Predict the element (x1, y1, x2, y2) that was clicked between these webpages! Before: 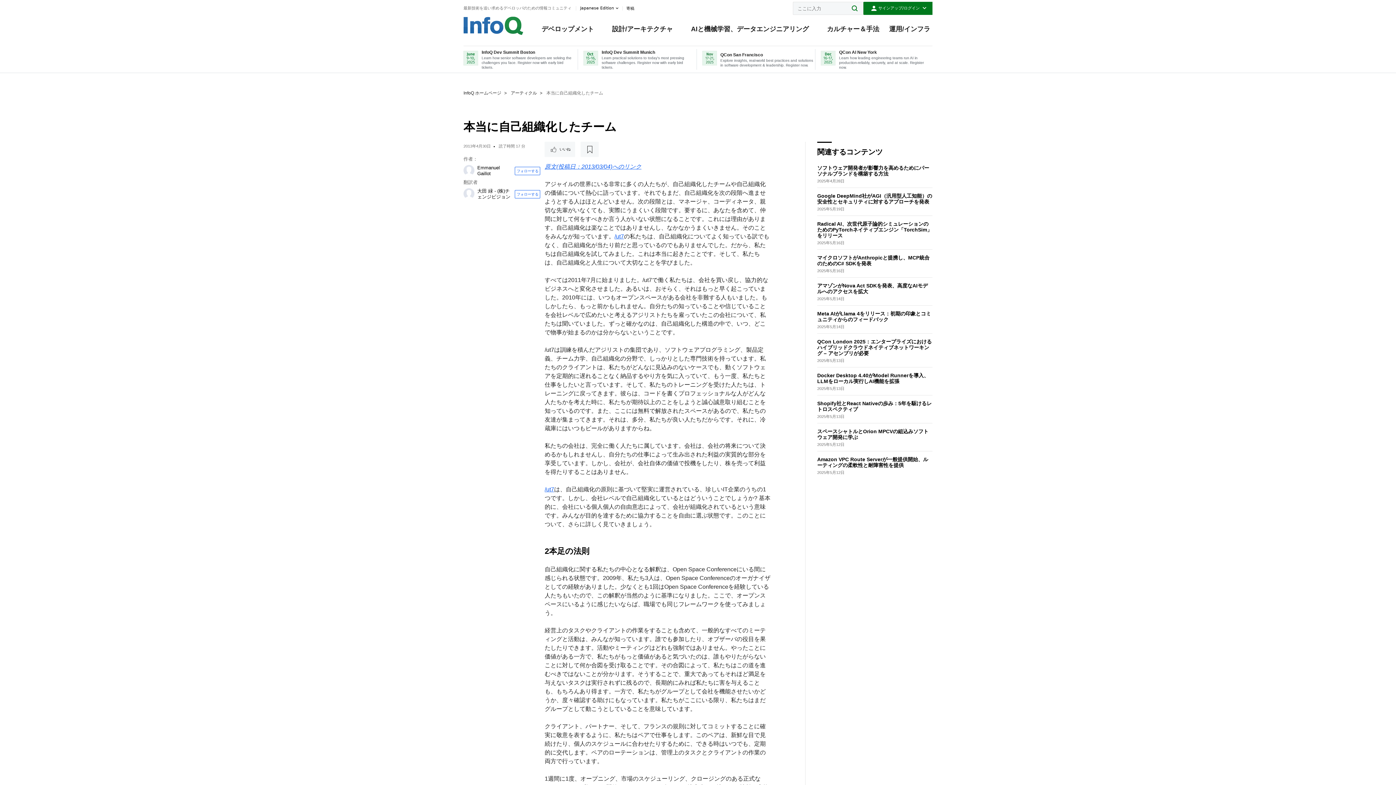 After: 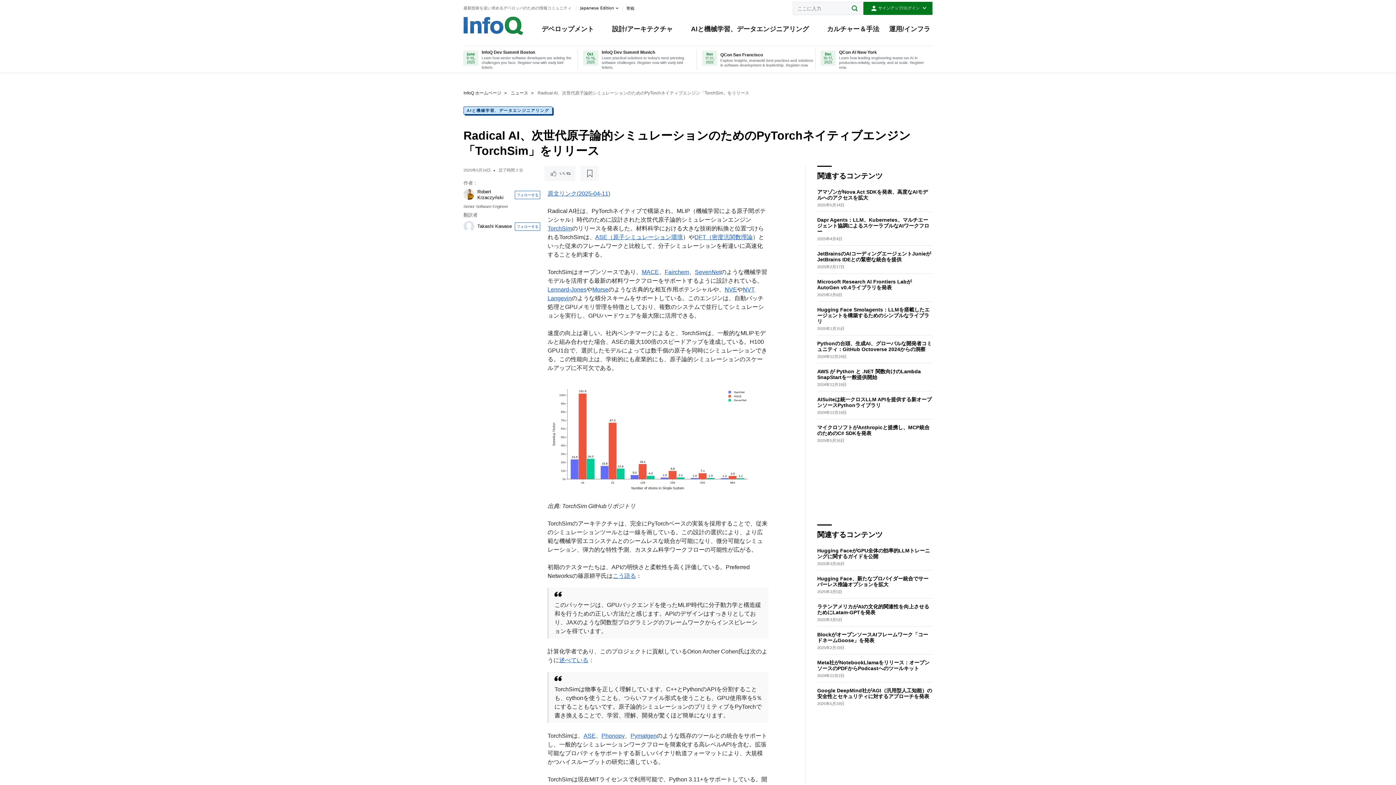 Action: bbox: (817, 221, 932, 238) label: Radical AI、次世代原子論的シミュレーションのためのPyTorchネイティブエンジン「TorchSim」をリリース